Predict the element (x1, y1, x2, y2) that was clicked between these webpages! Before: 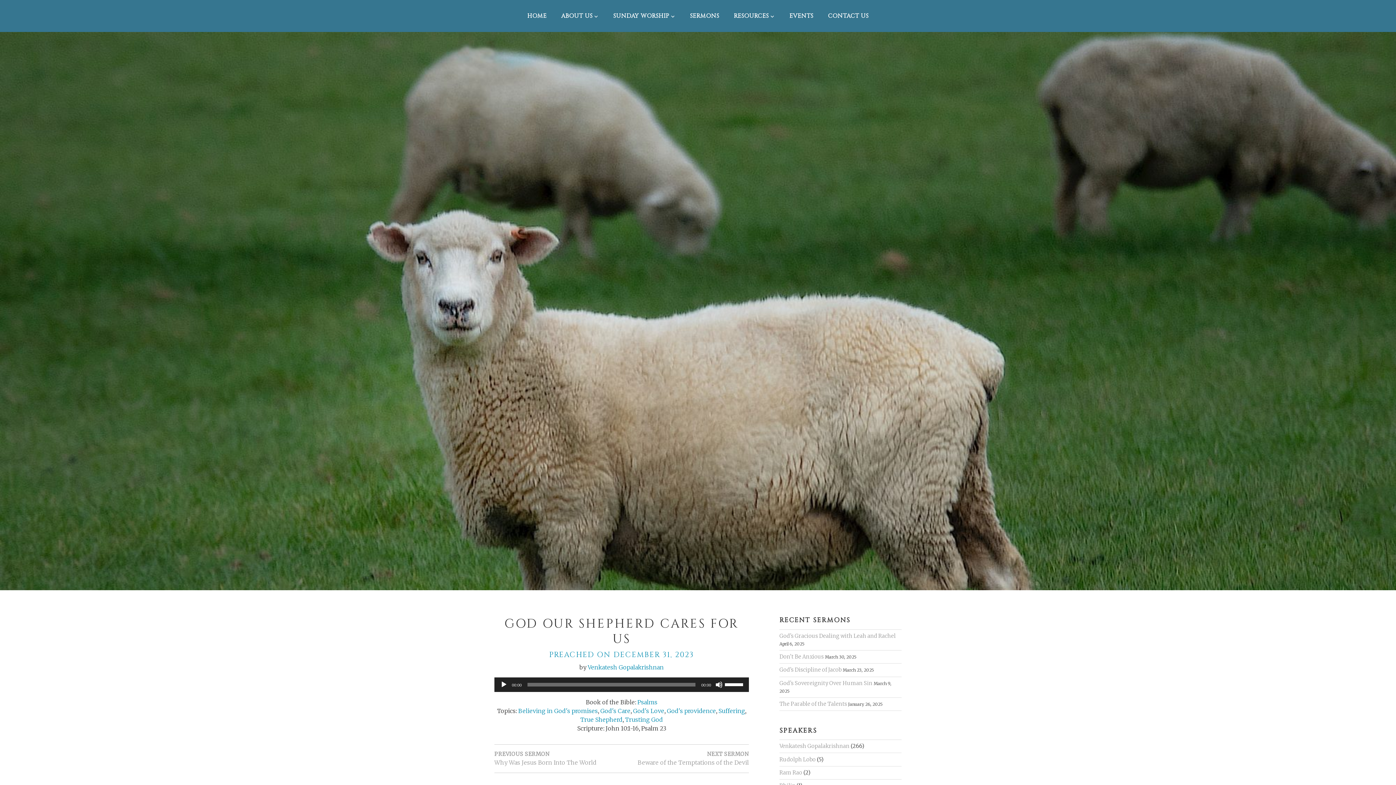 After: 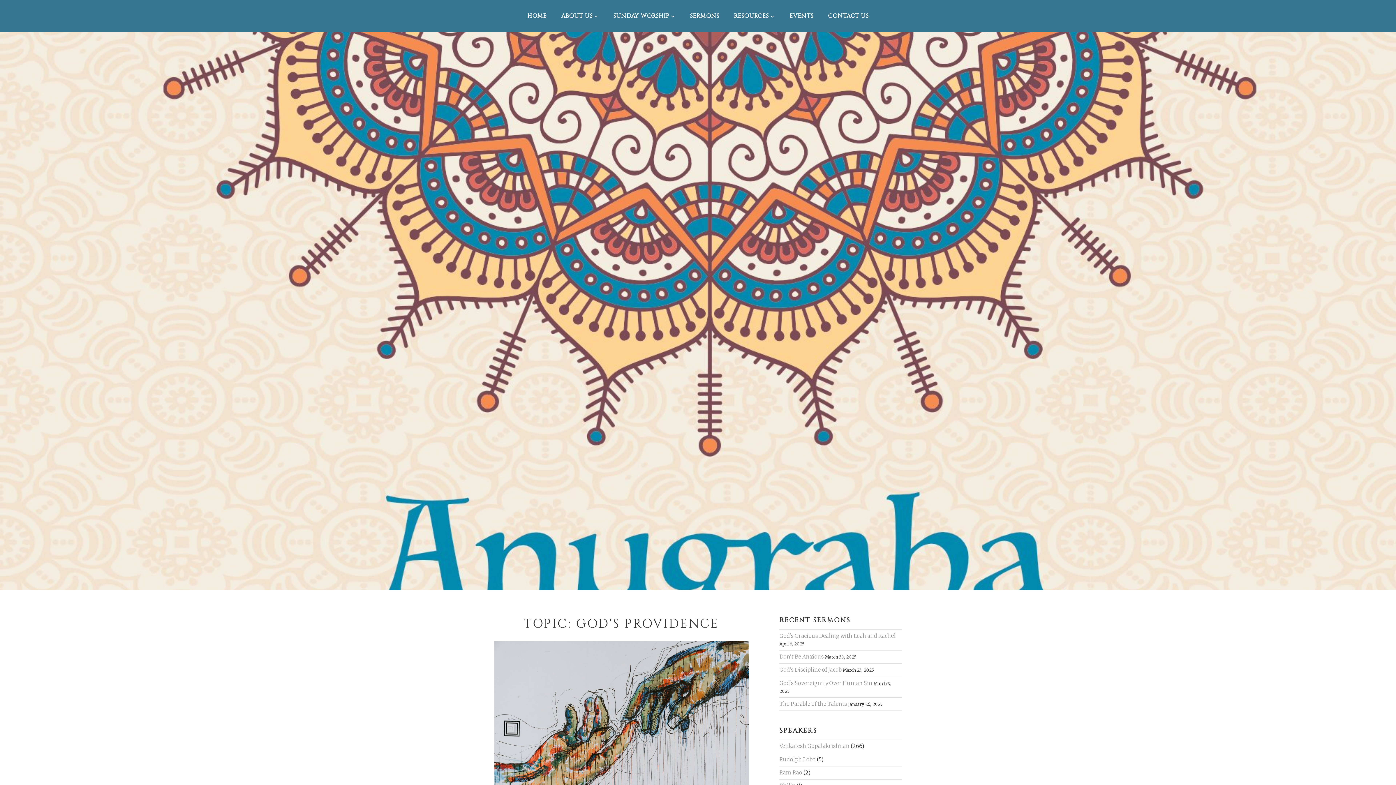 Action: bbox: (667, 707, 716, 715) label: God's providence